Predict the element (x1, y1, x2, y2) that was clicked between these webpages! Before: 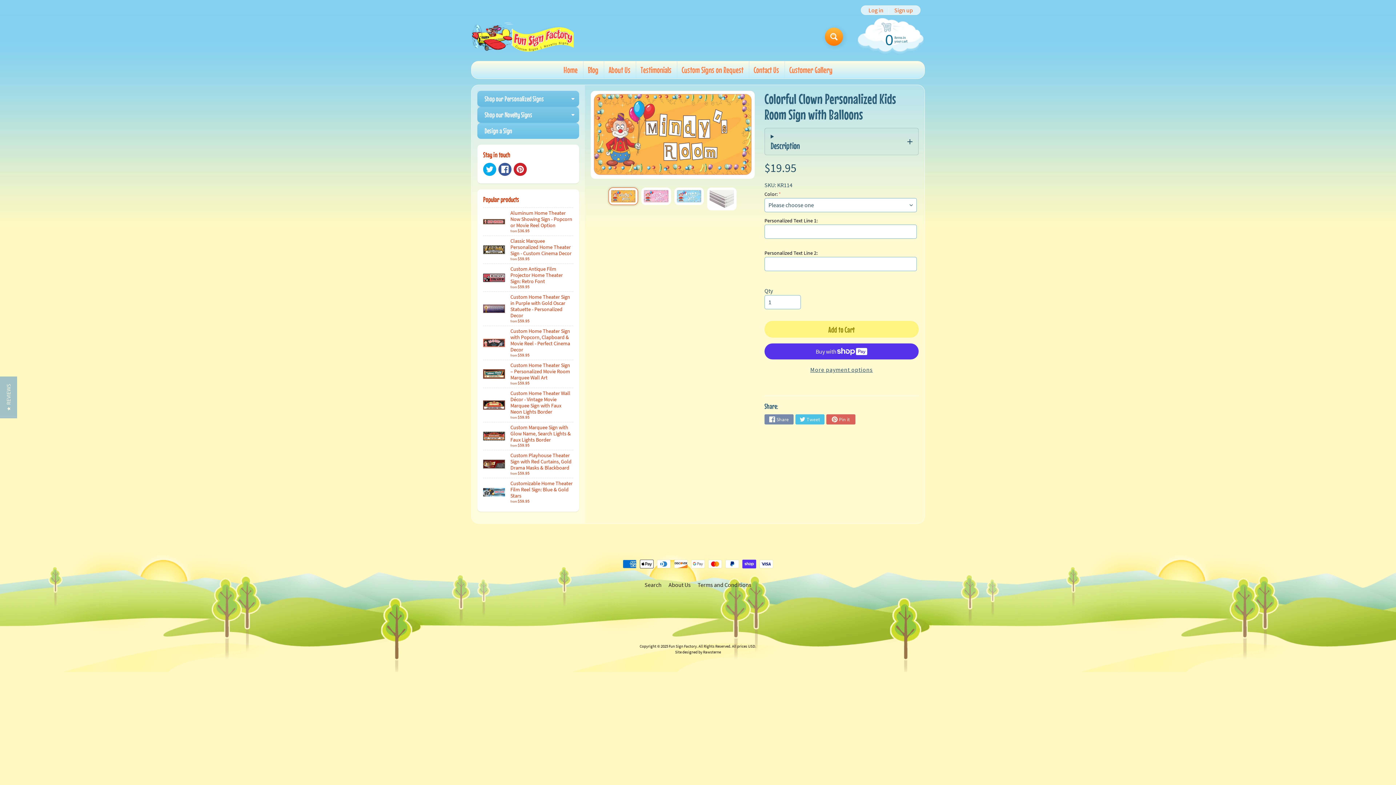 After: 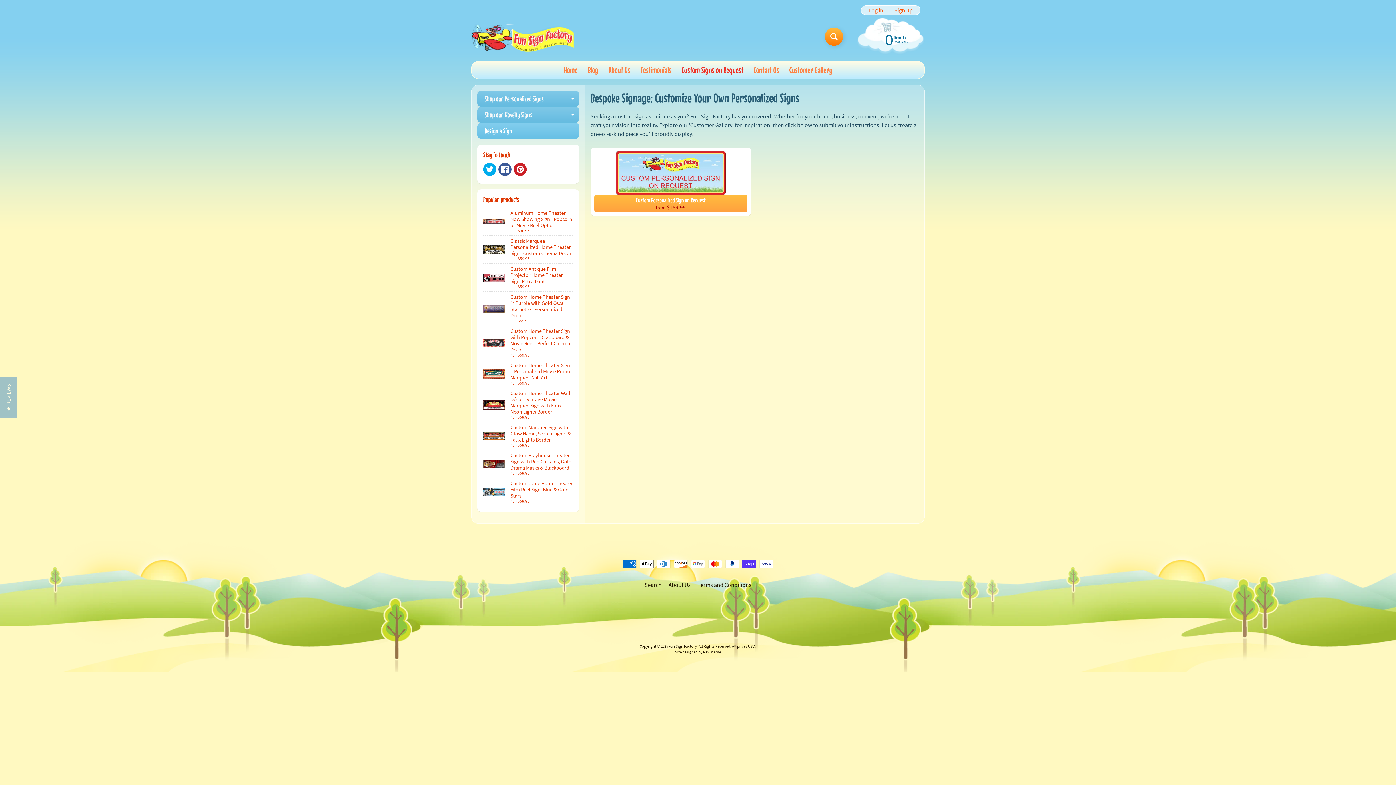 Action: bbox: (677, 61, 748, 78) label: Custom Signs on Request